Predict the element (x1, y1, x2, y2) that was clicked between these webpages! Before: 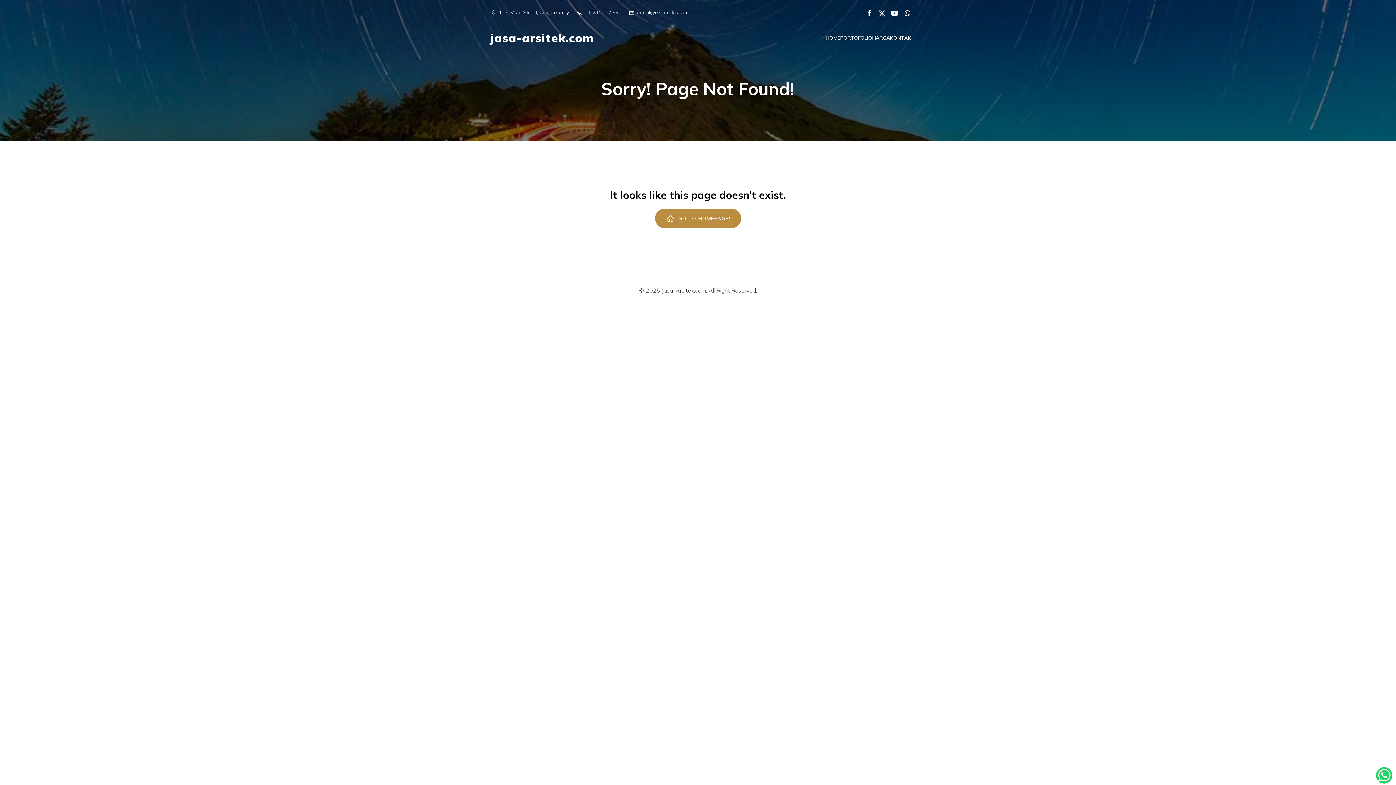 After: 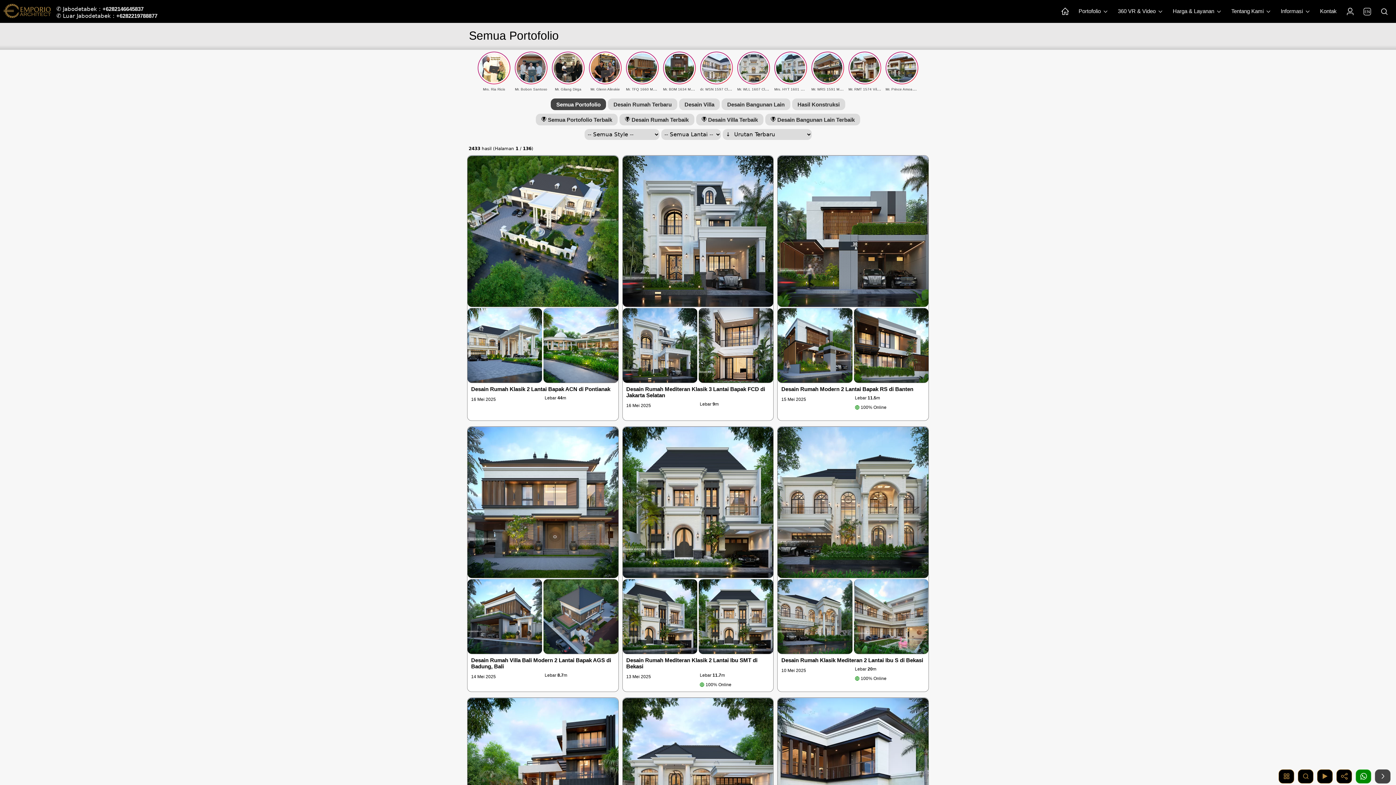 Action: bbox: (840, 30, 872, 45) label: PORTOFOLIO